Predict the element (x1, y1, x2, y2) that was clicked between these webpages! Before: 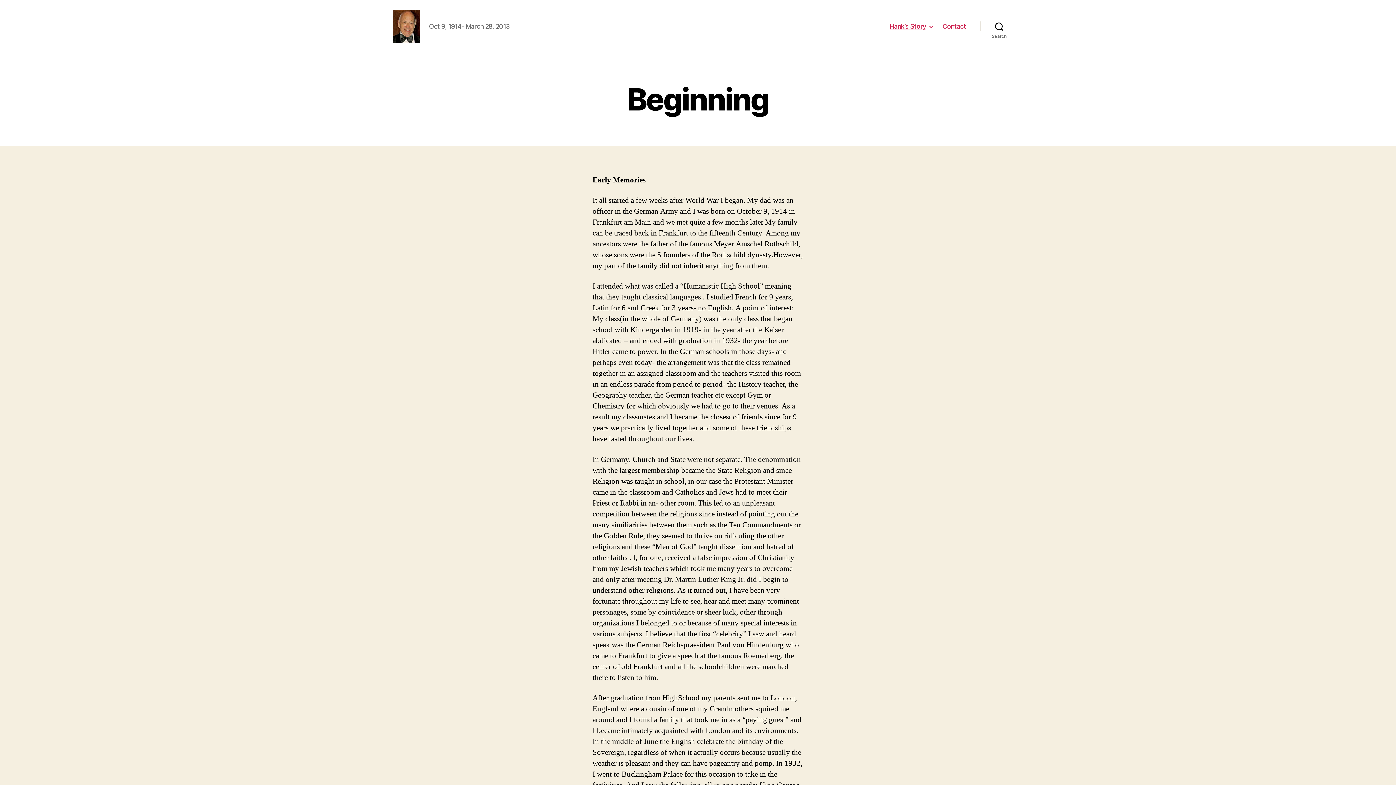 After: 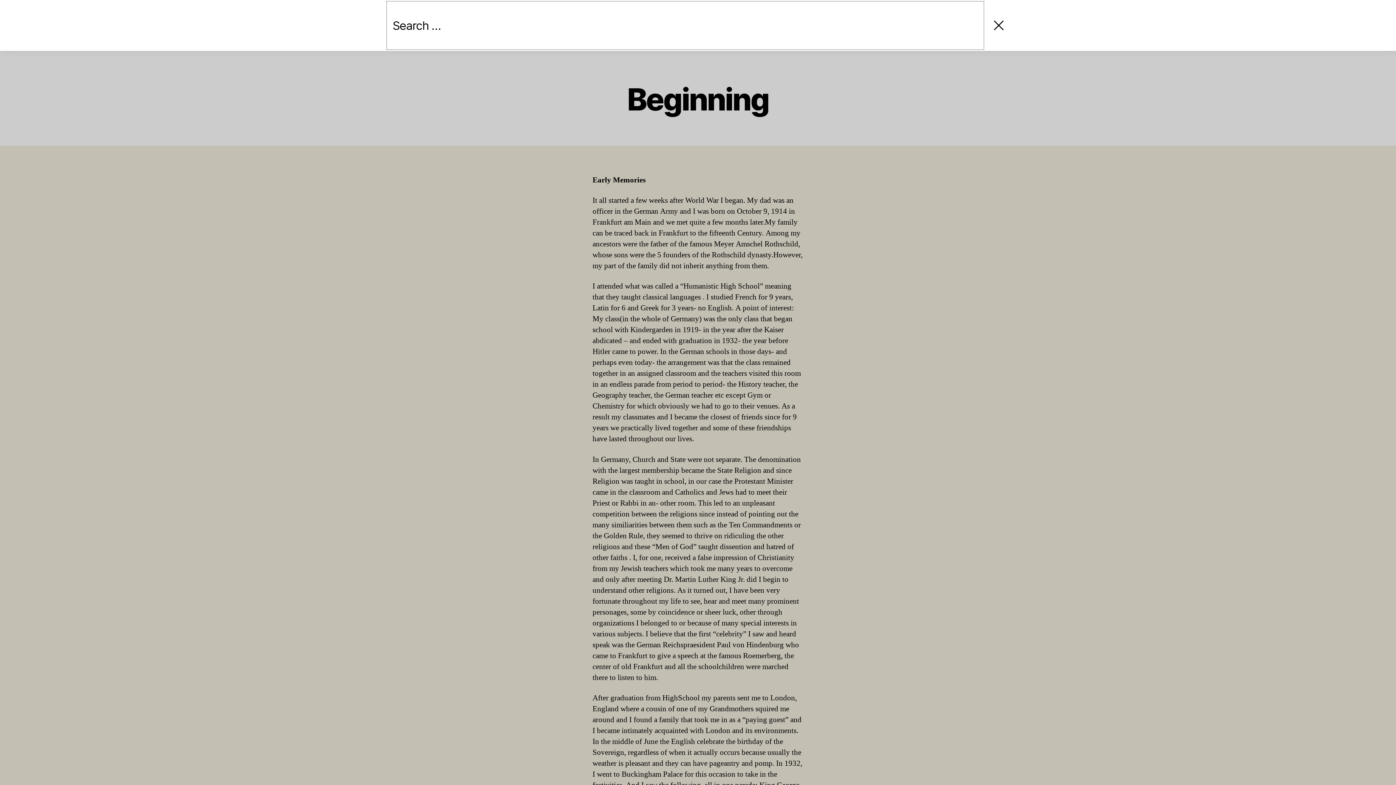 Action: label: Search bbox: (980, 18, 1018, 34)